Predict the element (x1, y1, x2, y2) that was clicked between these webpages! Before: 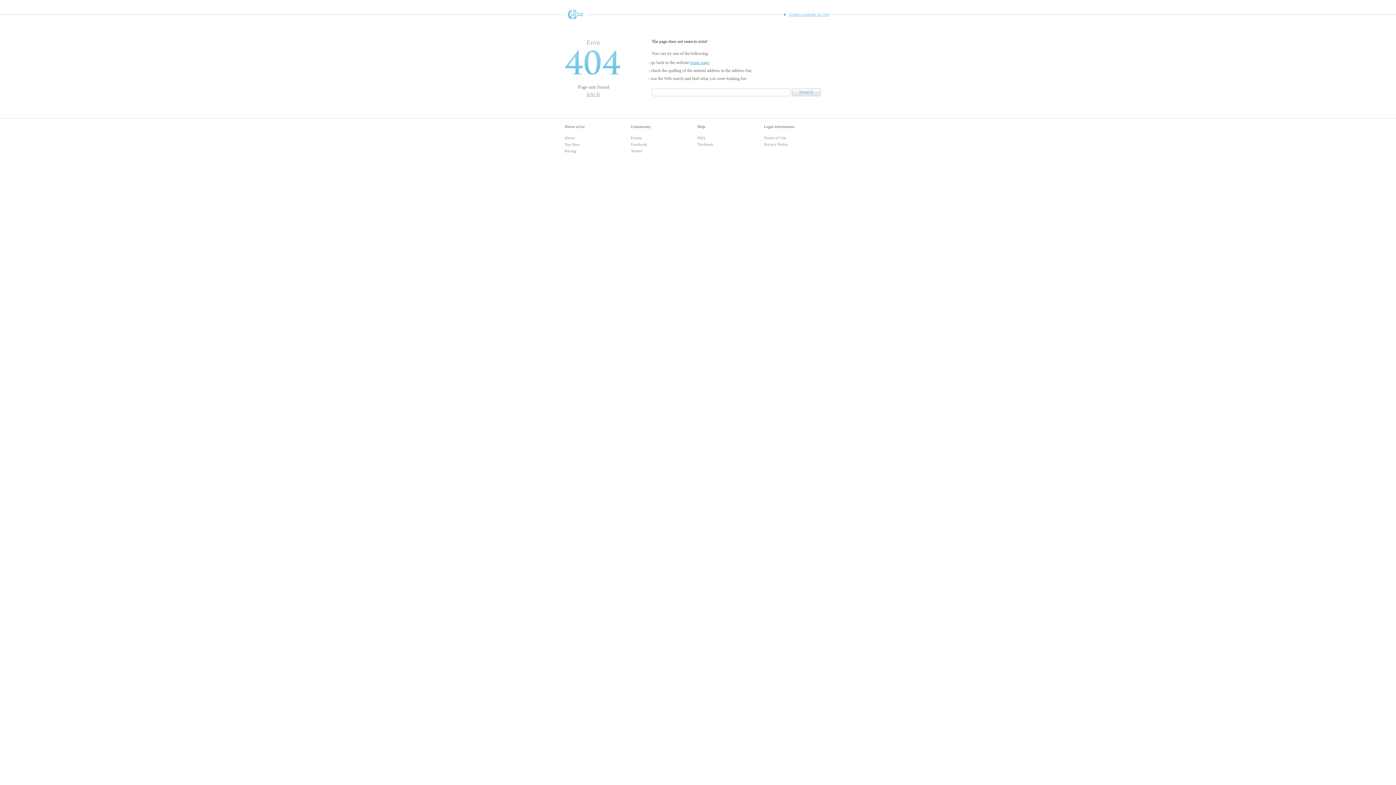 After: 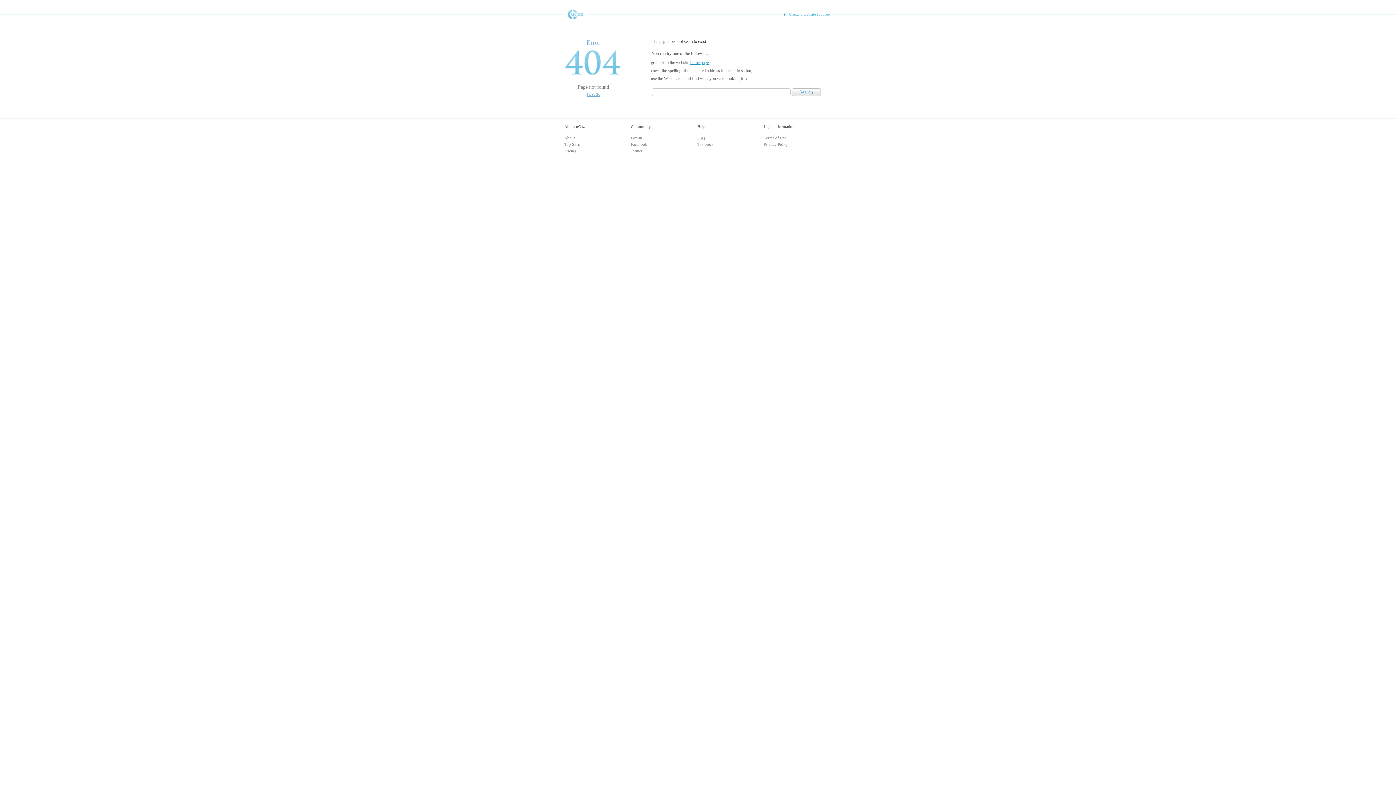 Action: label: FAQ bbox: (697, 135, 705, 140)